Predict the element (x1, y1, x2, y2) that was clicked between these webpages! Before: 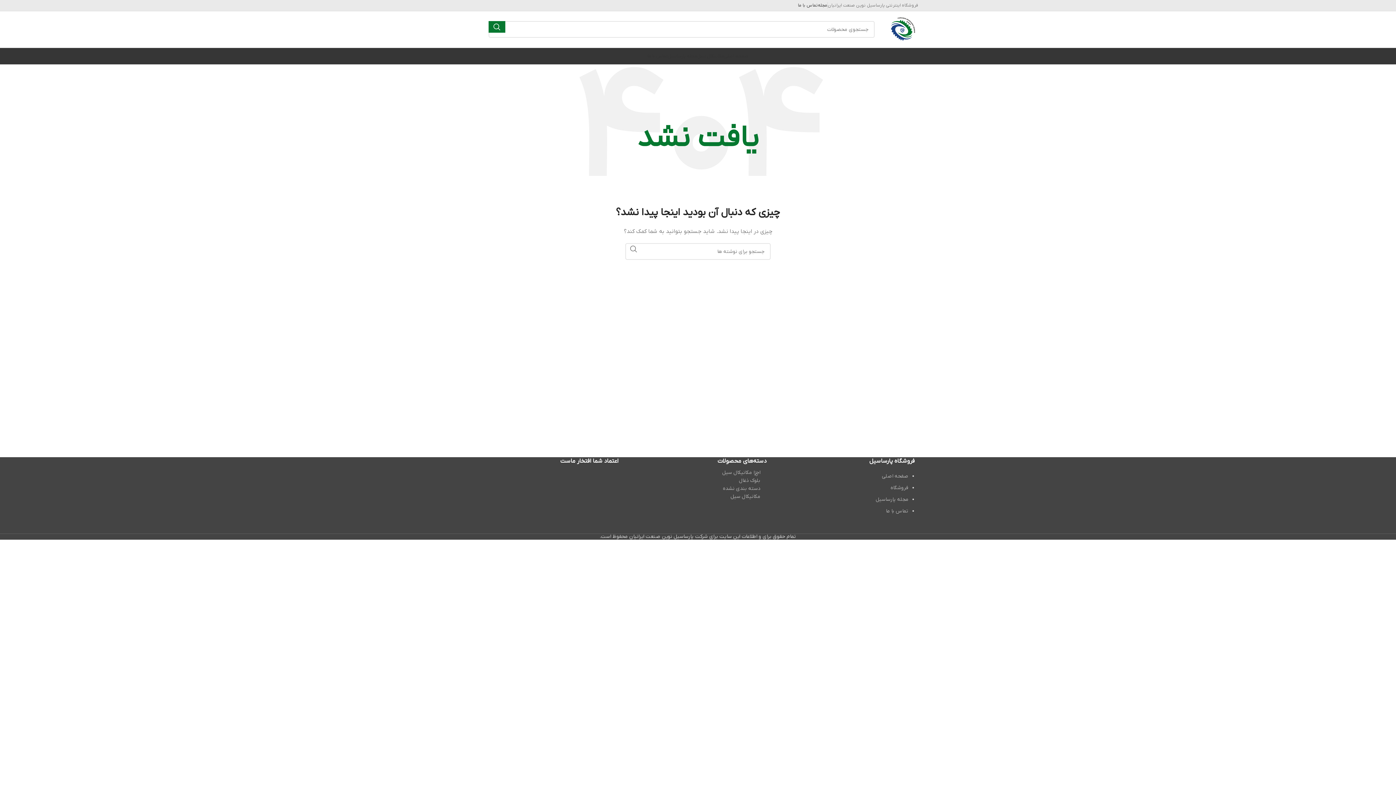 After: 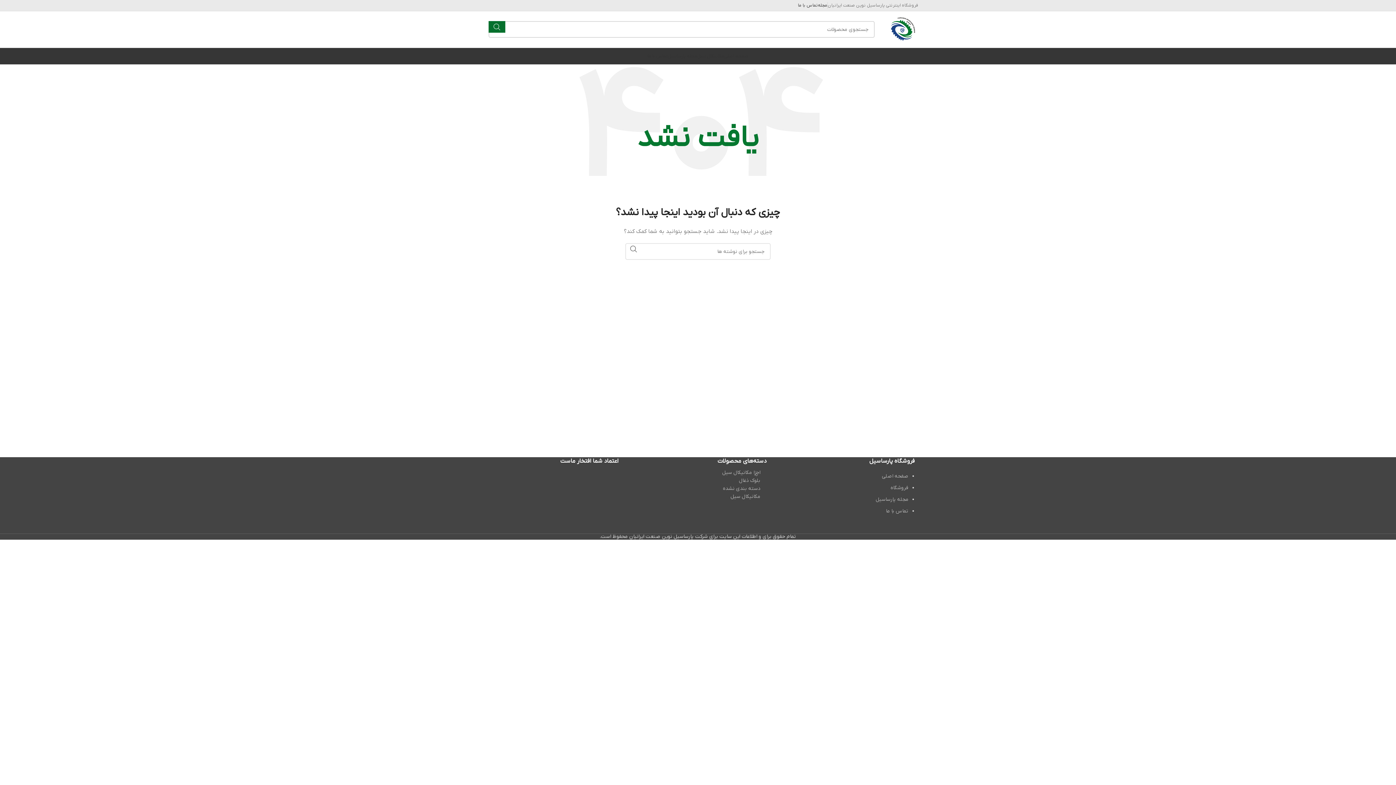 Action: bbox: (488, 21, 505, 32) label: جستجو 